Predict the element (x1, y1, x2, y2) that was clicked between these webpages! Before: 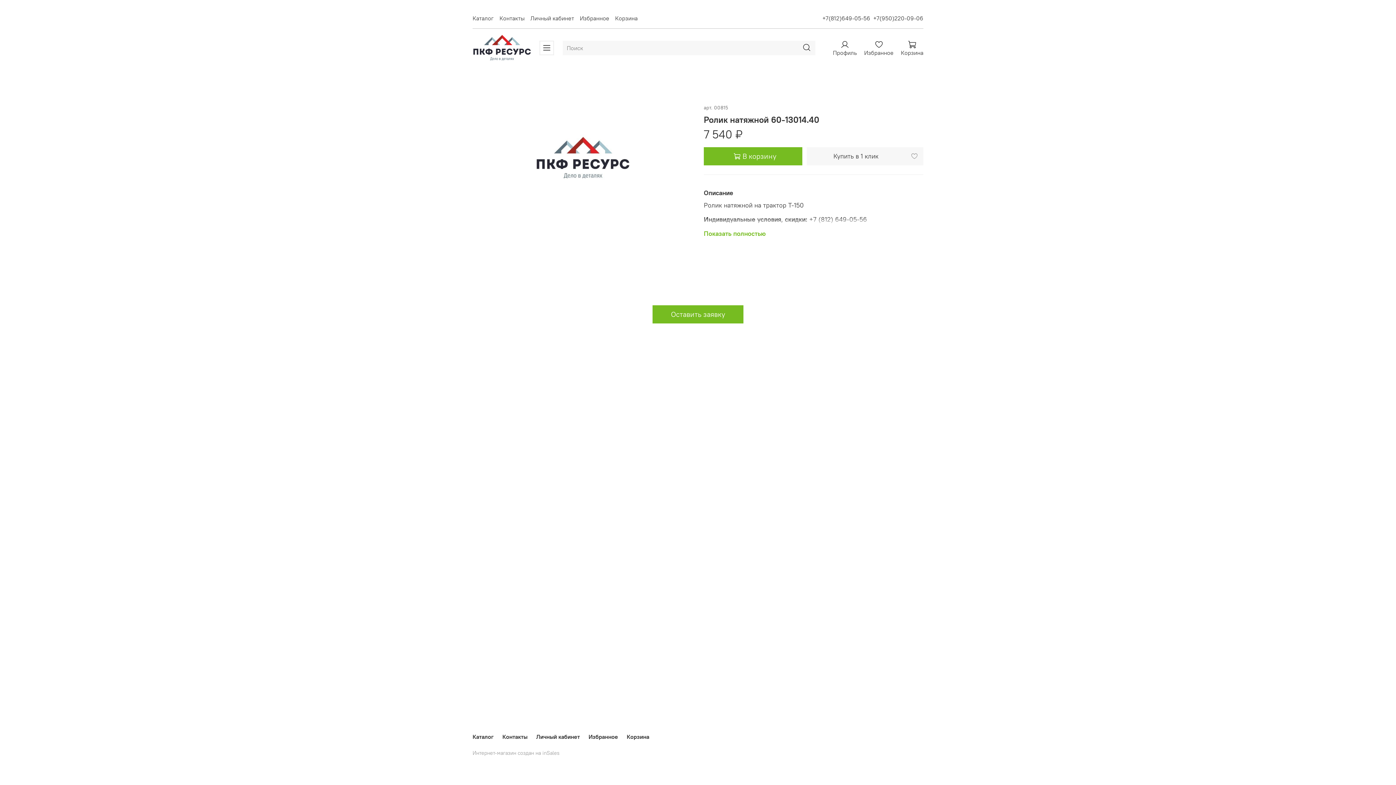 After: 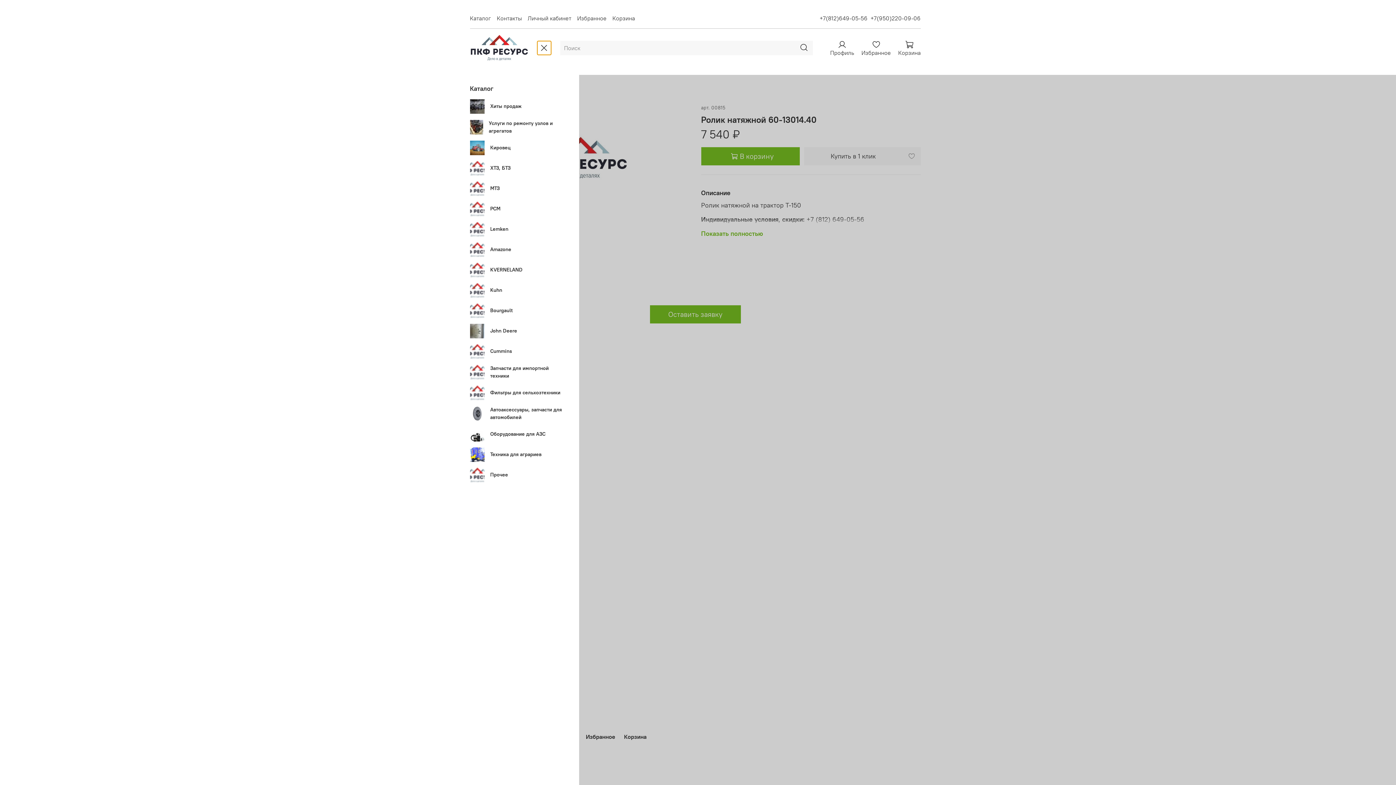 Action: bbox: (539, 40, 554, 55)